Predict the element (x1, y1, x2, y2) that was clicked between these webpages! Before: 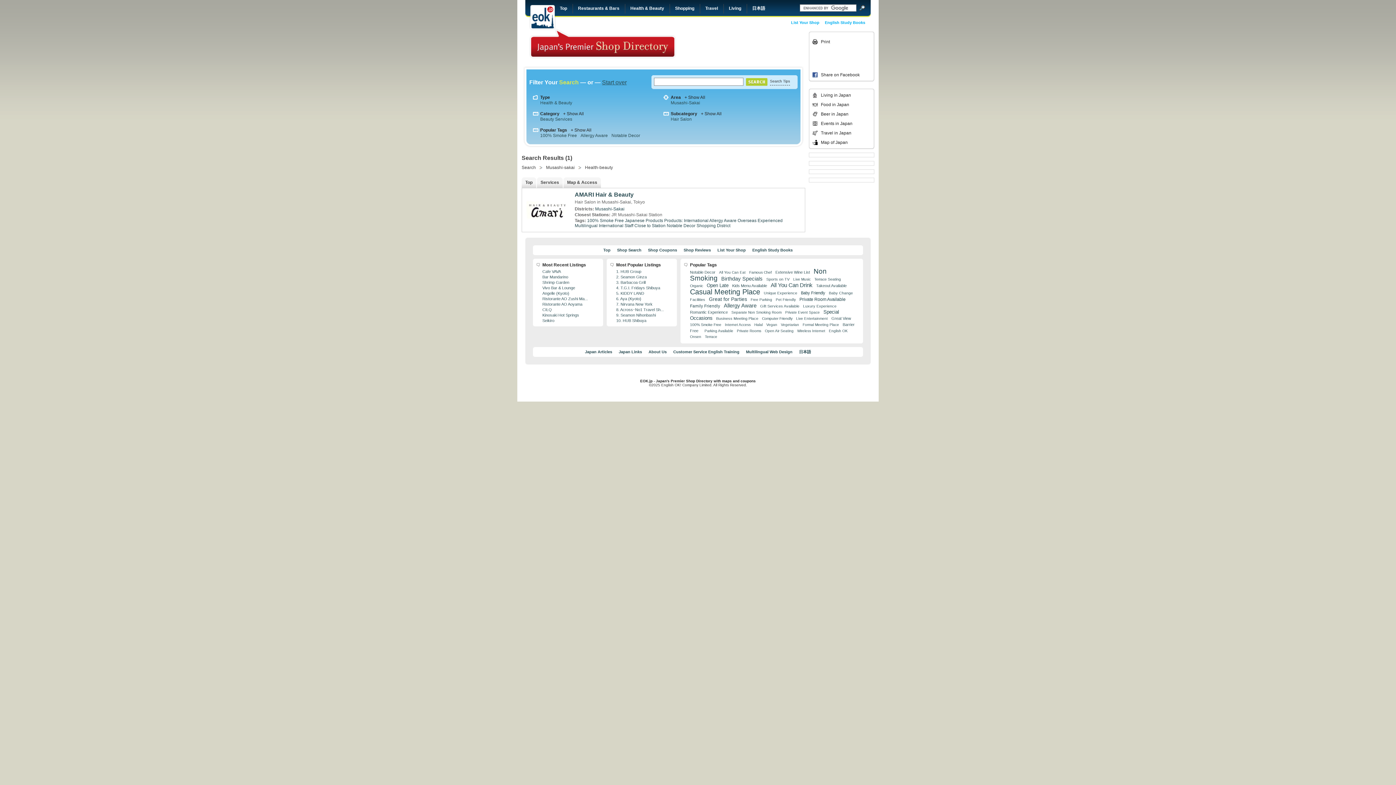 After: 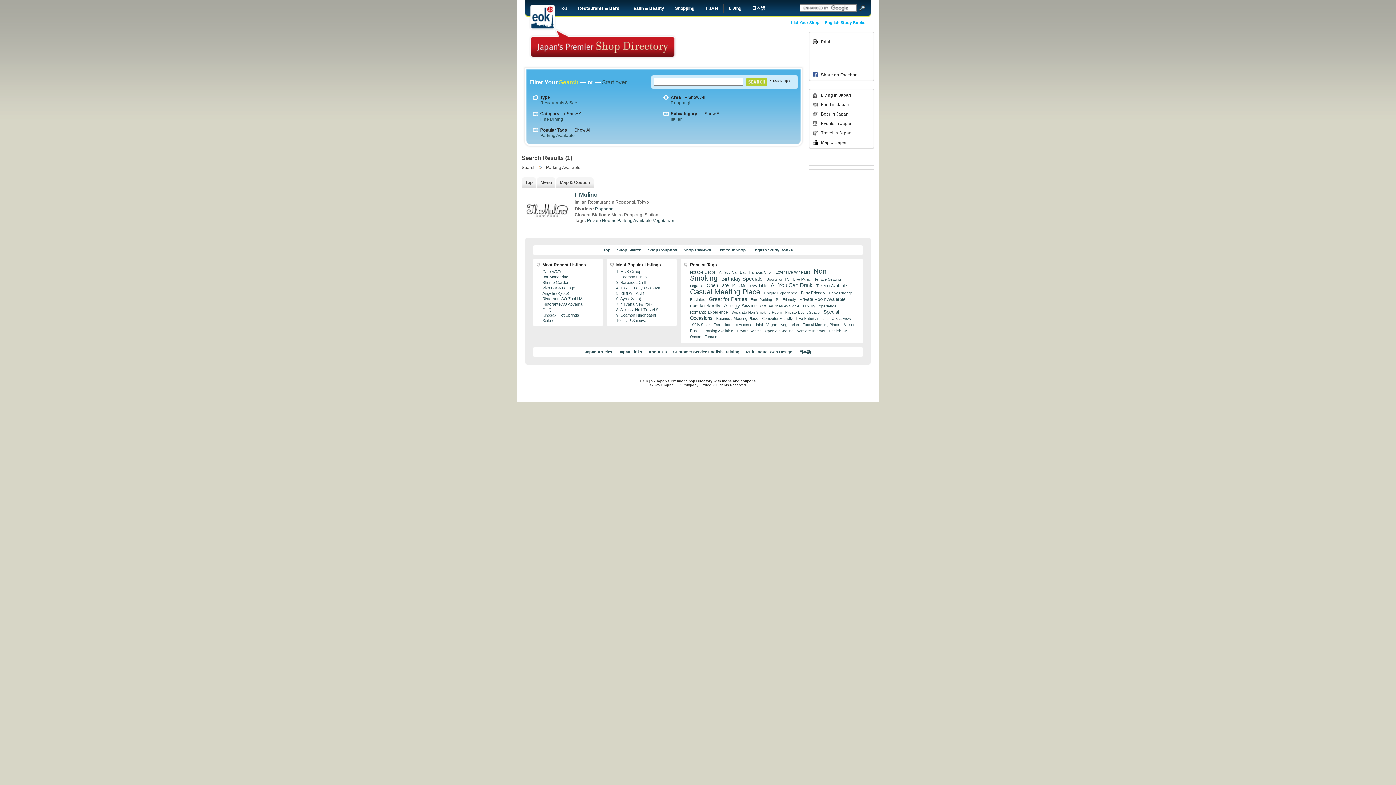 Action: label: Parking Available bbox: (704, 329, 736, 333)